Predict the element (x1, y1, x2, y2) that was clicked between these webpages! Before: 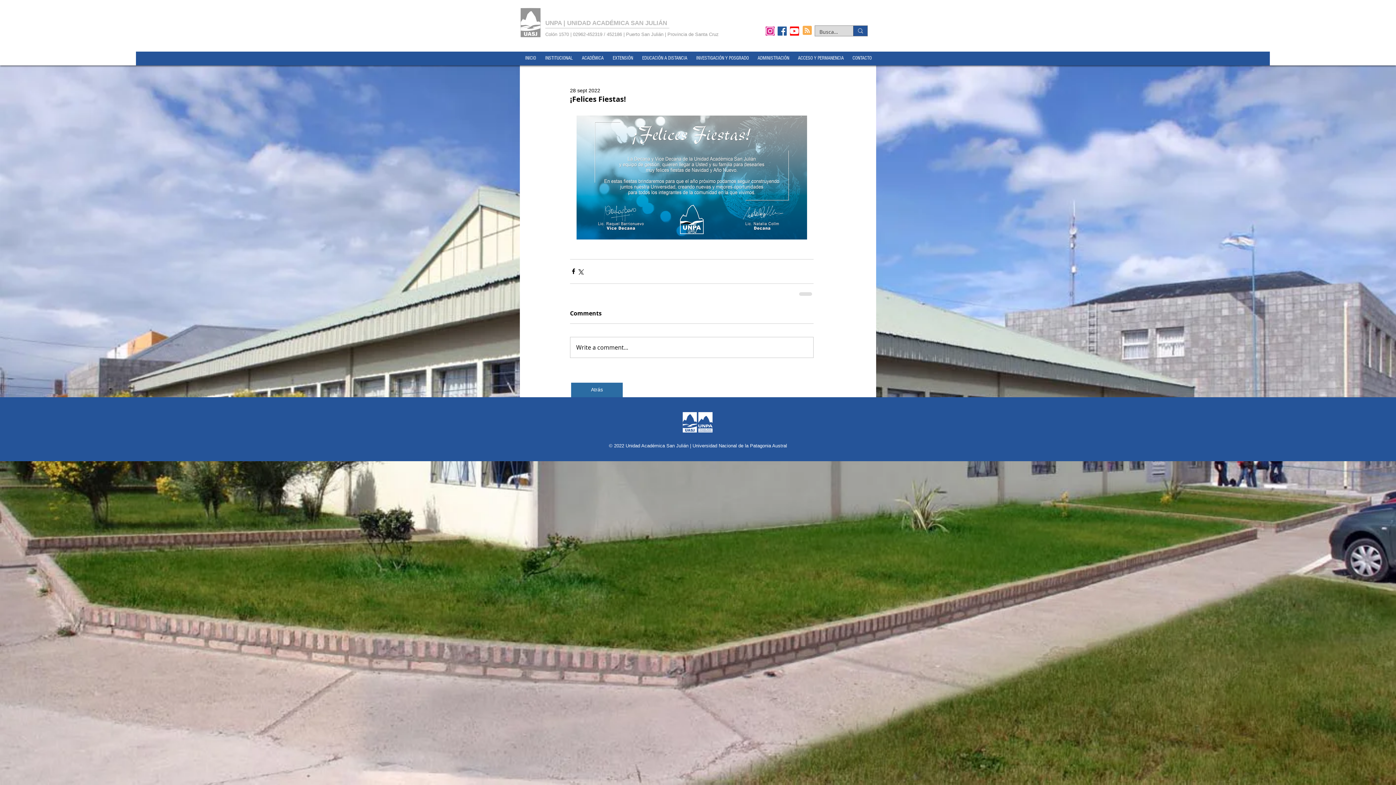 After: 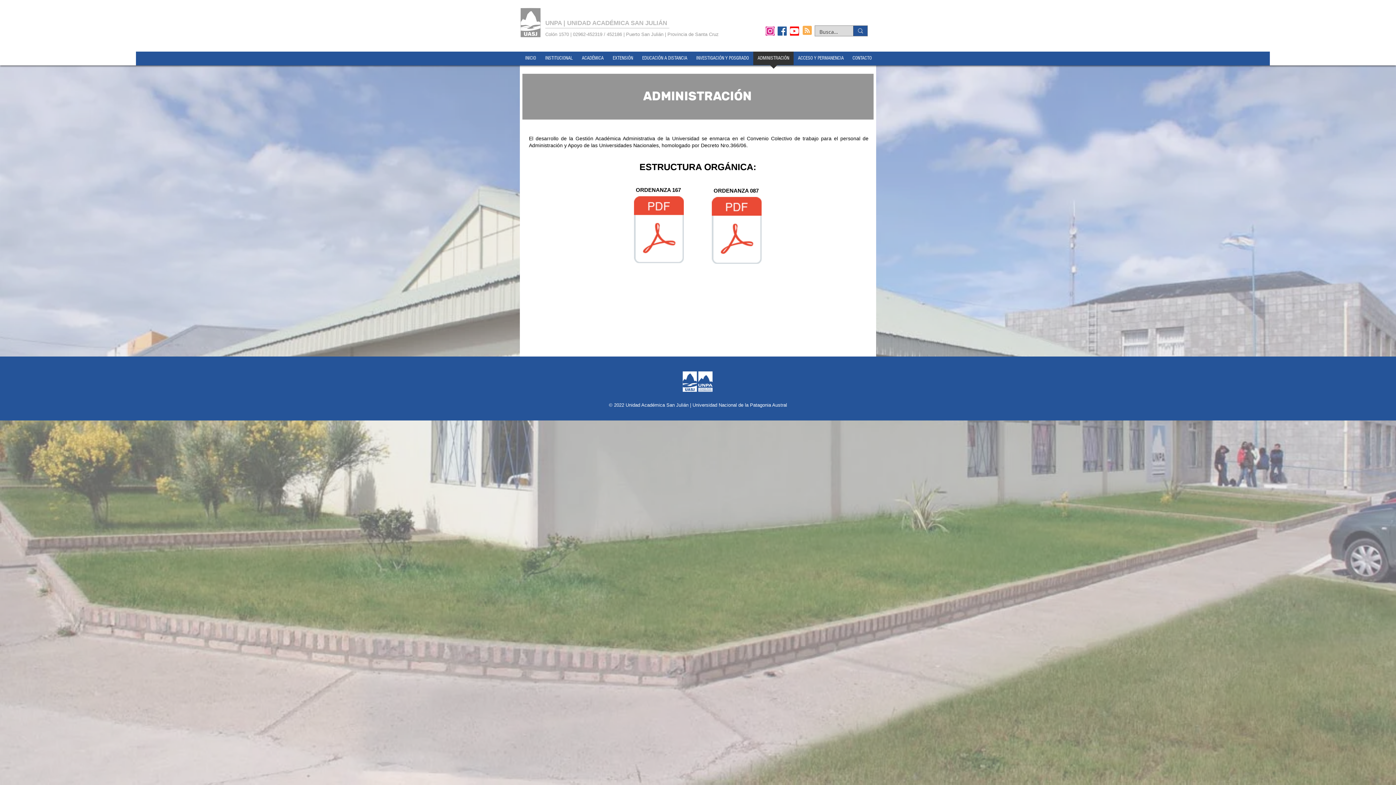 Action: bbox: (753, 51, 793, 69) label: ADMINISTRACIÓN